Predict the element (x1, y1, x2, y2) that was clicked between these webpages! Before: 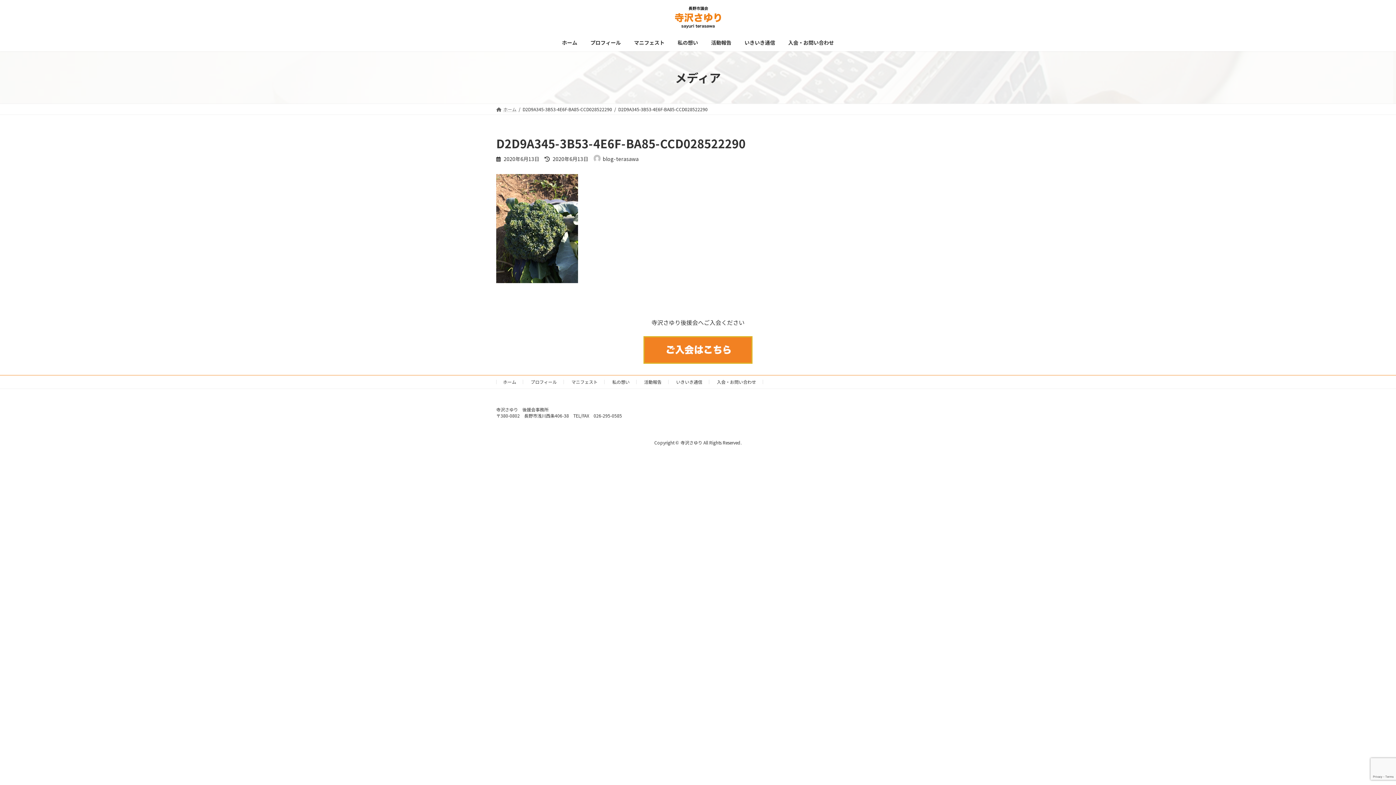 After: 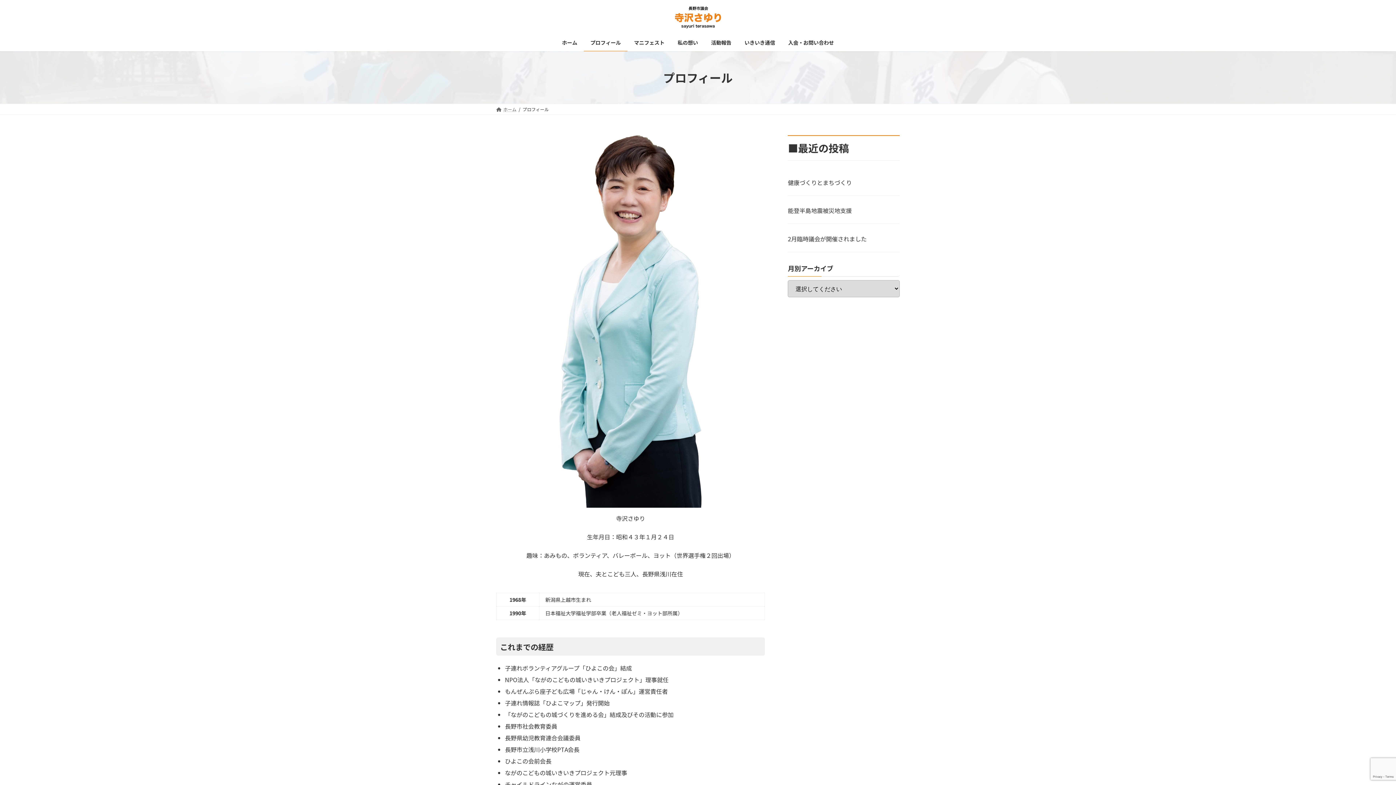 Action: label: プロフィール bbox: (530, 378, 557, 384)